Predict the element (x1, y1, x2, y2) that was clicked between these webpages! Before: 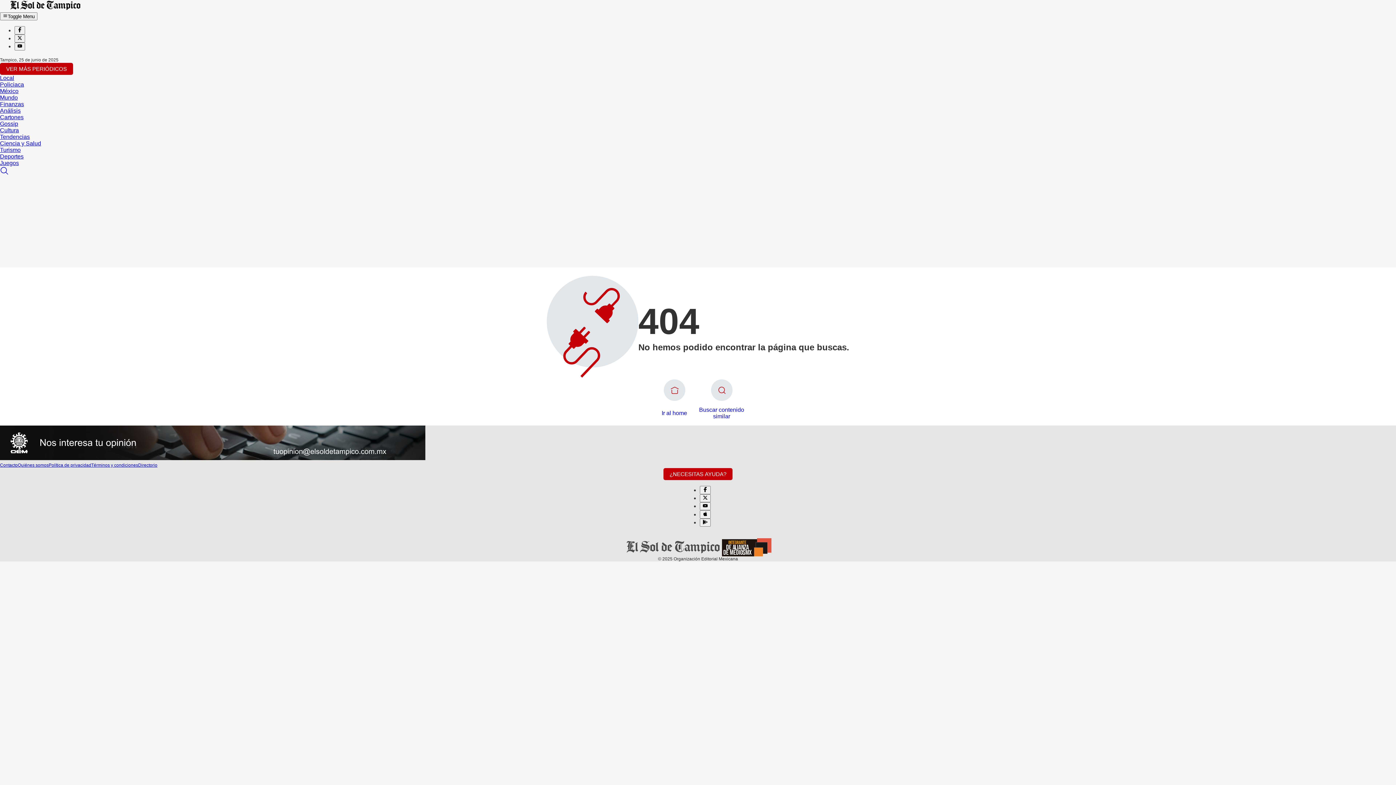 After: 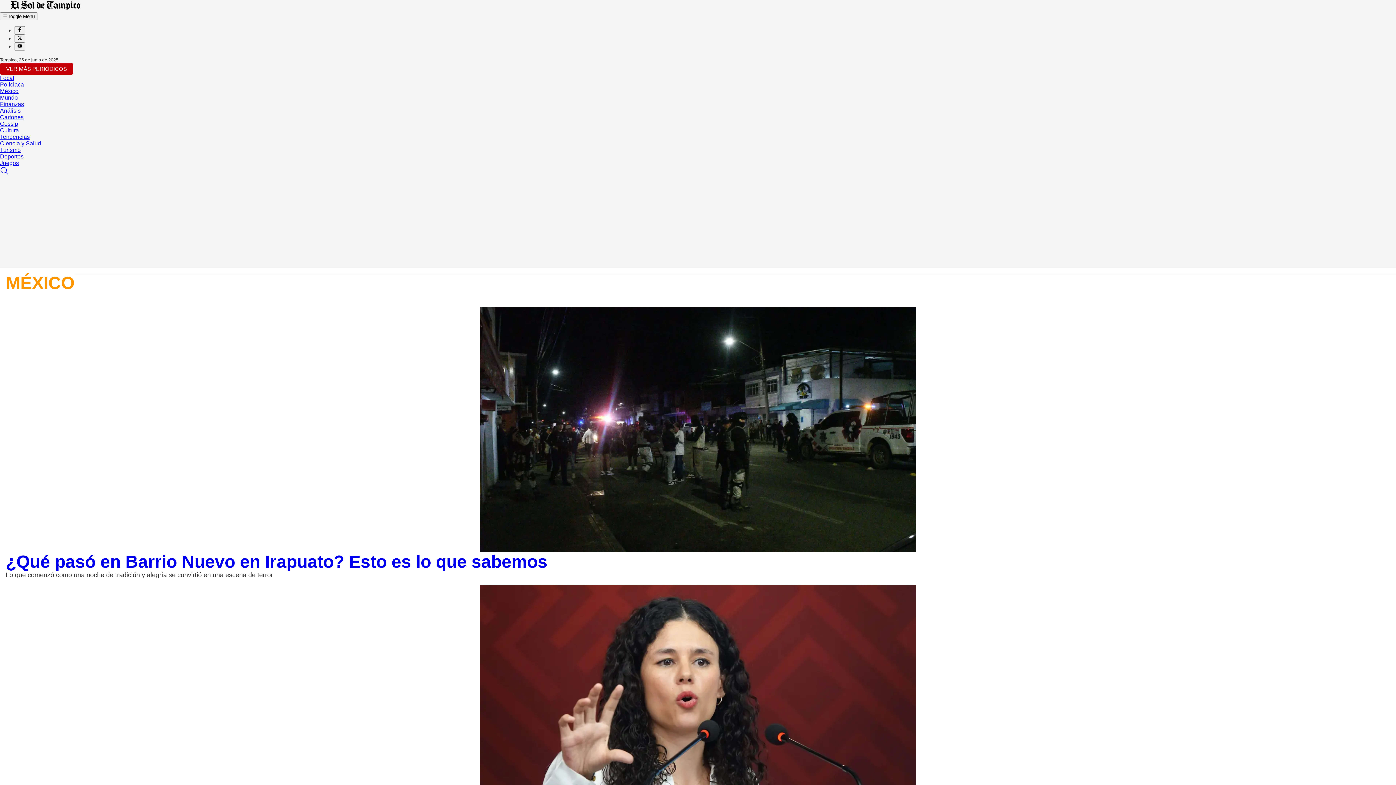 Action: bbox: (0, 88, 18, 94) label: México